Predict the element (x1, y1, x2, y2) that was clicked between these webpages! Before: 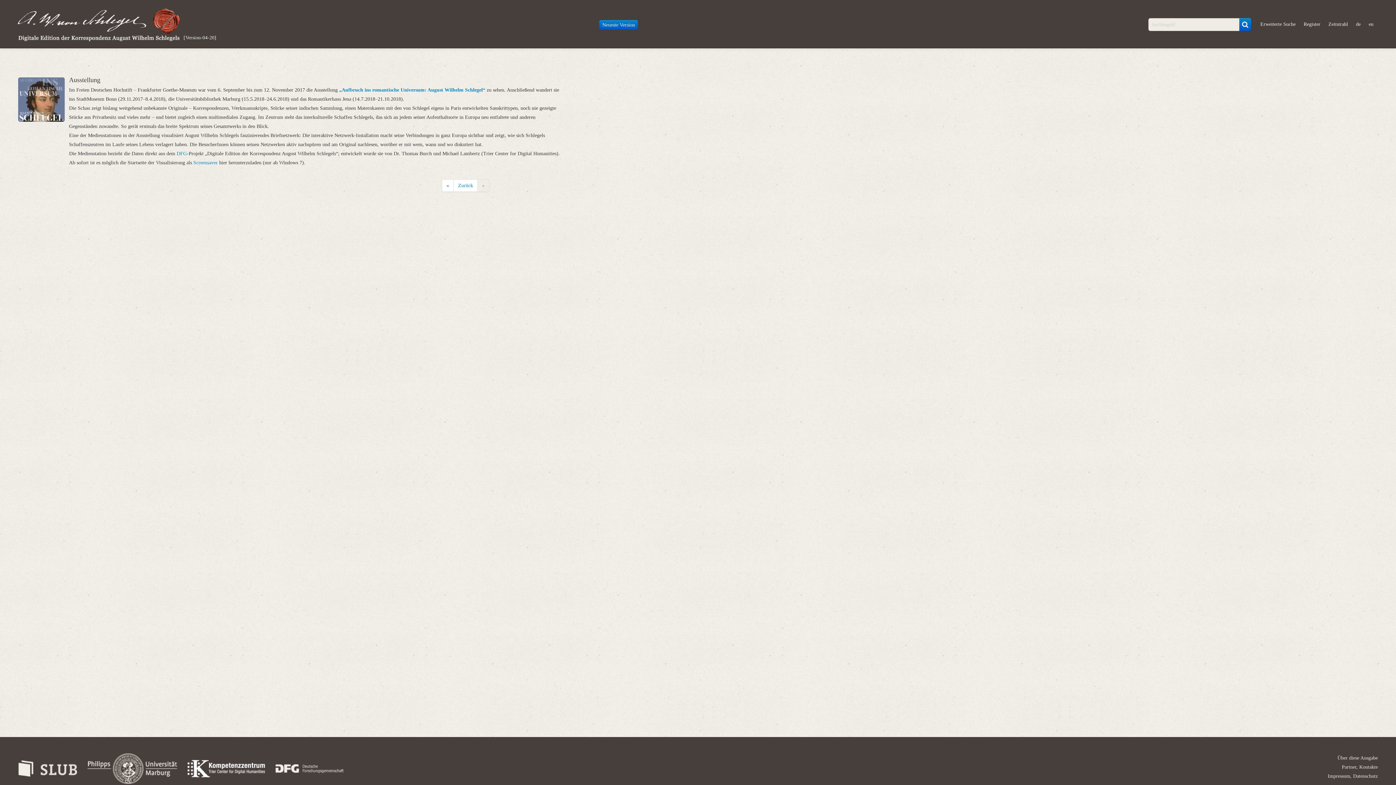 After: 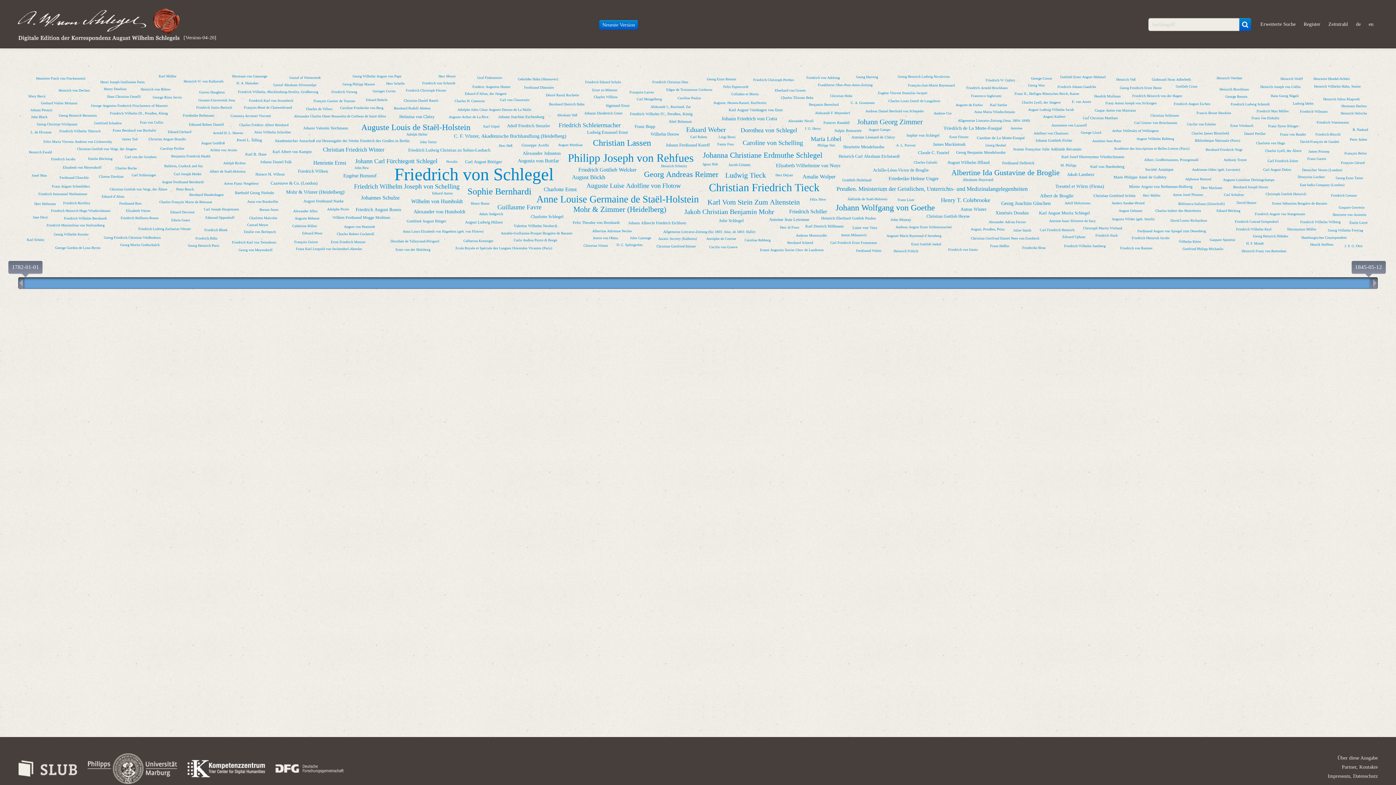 Action: bbox: (1325, 11, 1351, 36) label: Zeitstrahl